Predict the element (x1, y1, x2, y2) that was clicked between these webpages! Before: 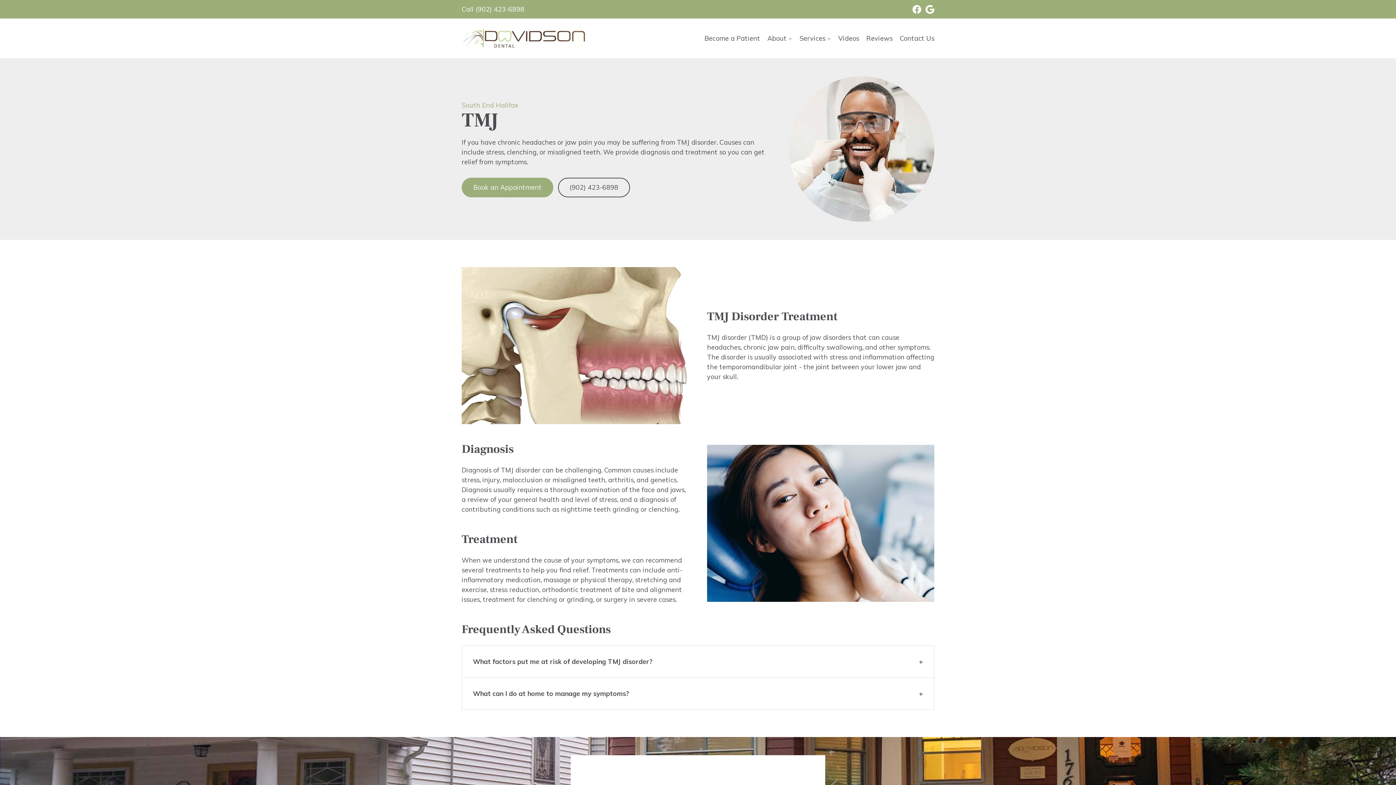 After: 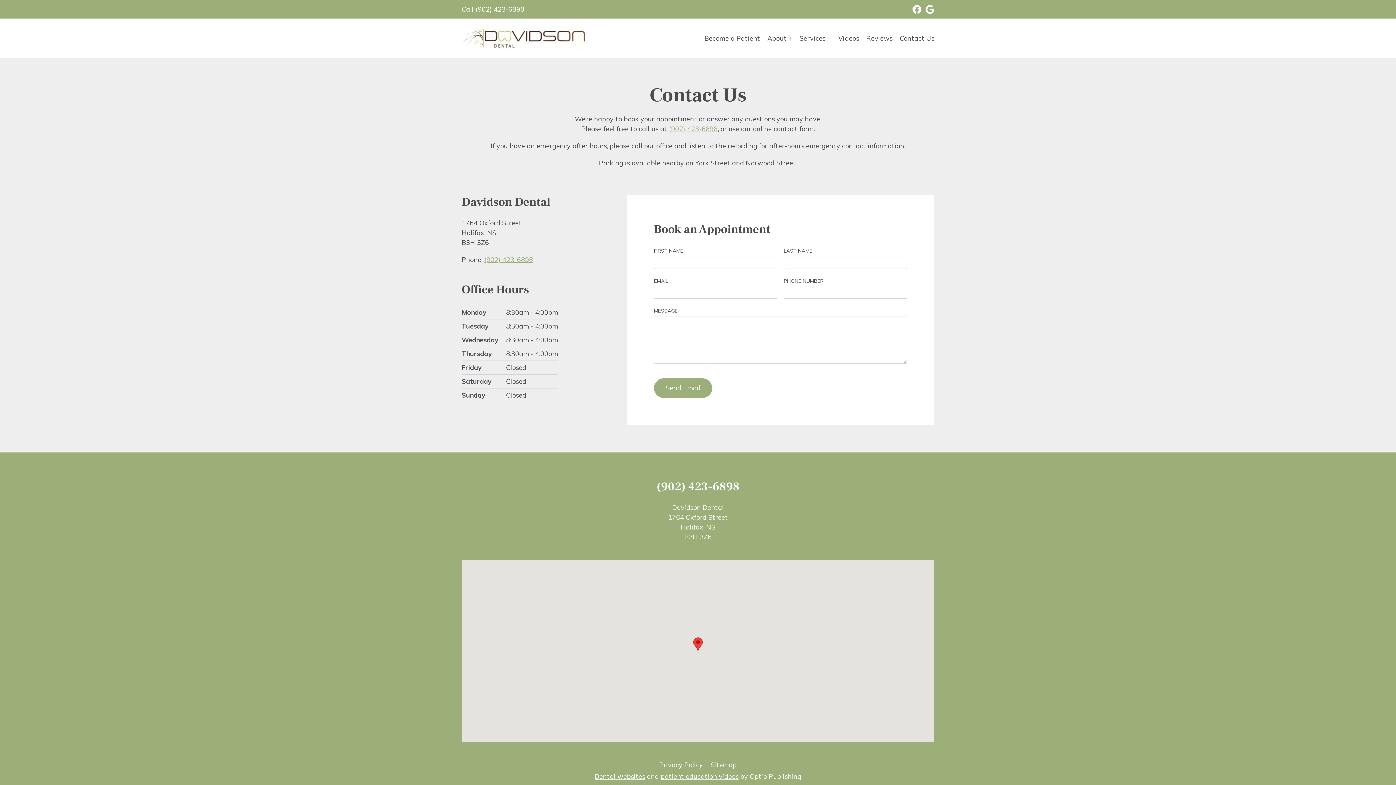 Action: label: Contact Us bbox: (896, 31, 938, 45)